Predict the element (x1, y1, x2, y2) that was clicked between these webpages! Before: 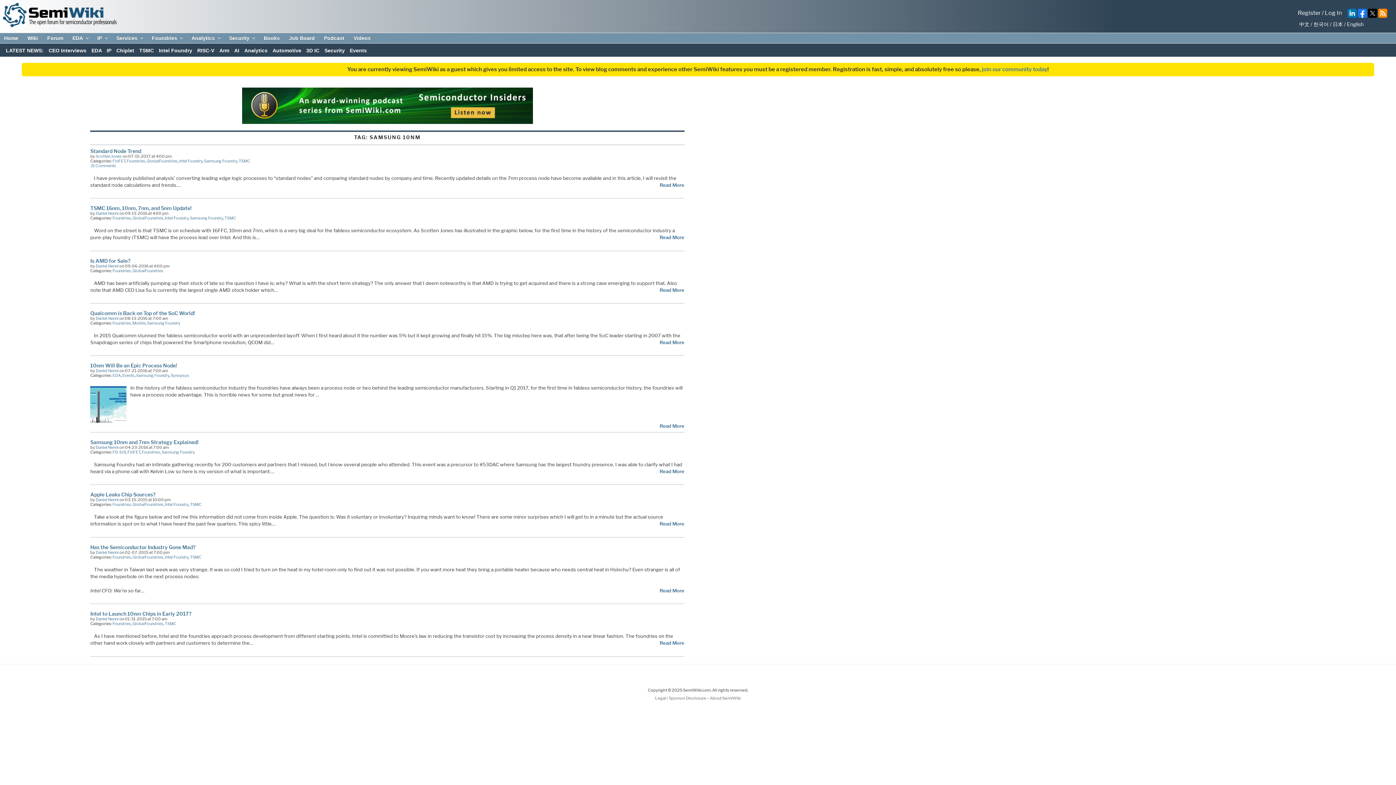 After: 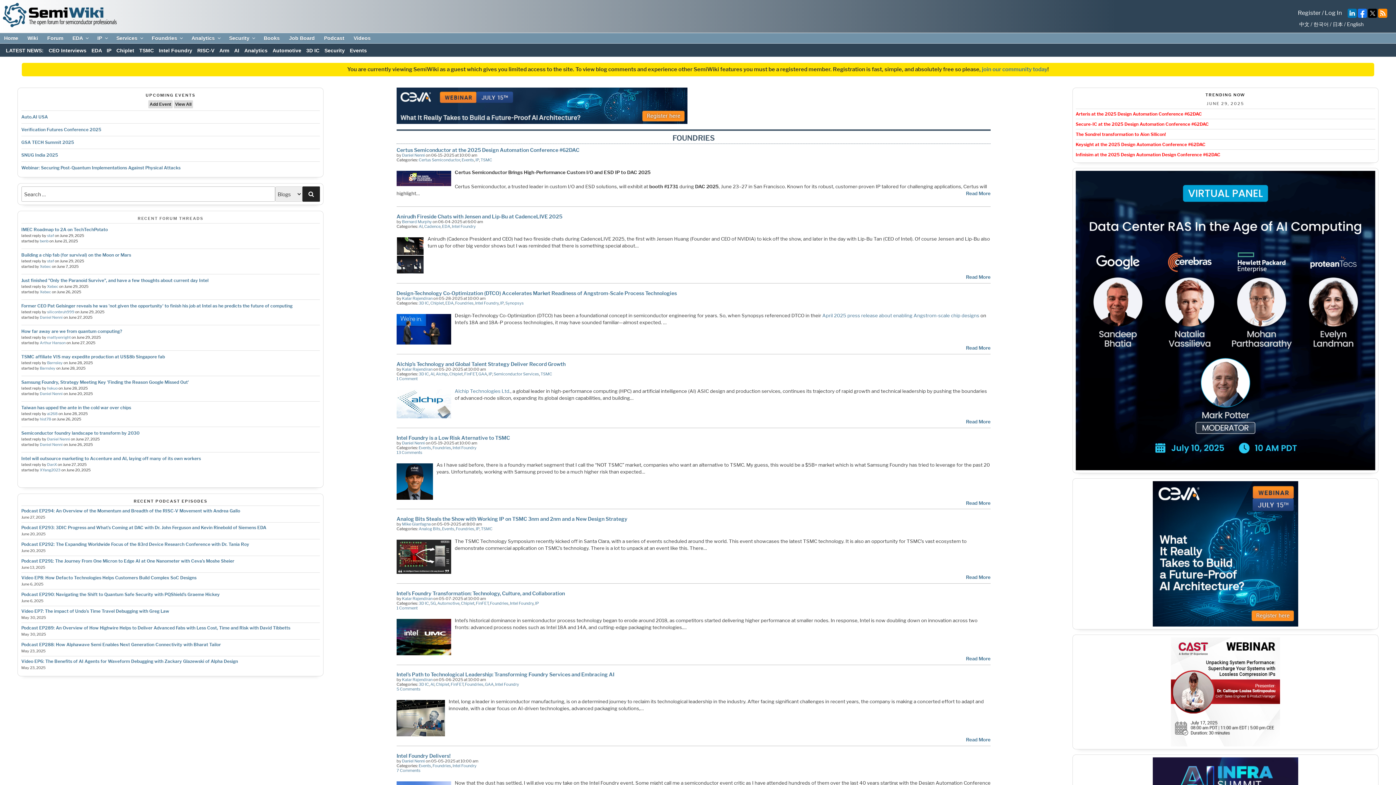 Action: bbox: (112, 320, 131, 325) label: Foundries